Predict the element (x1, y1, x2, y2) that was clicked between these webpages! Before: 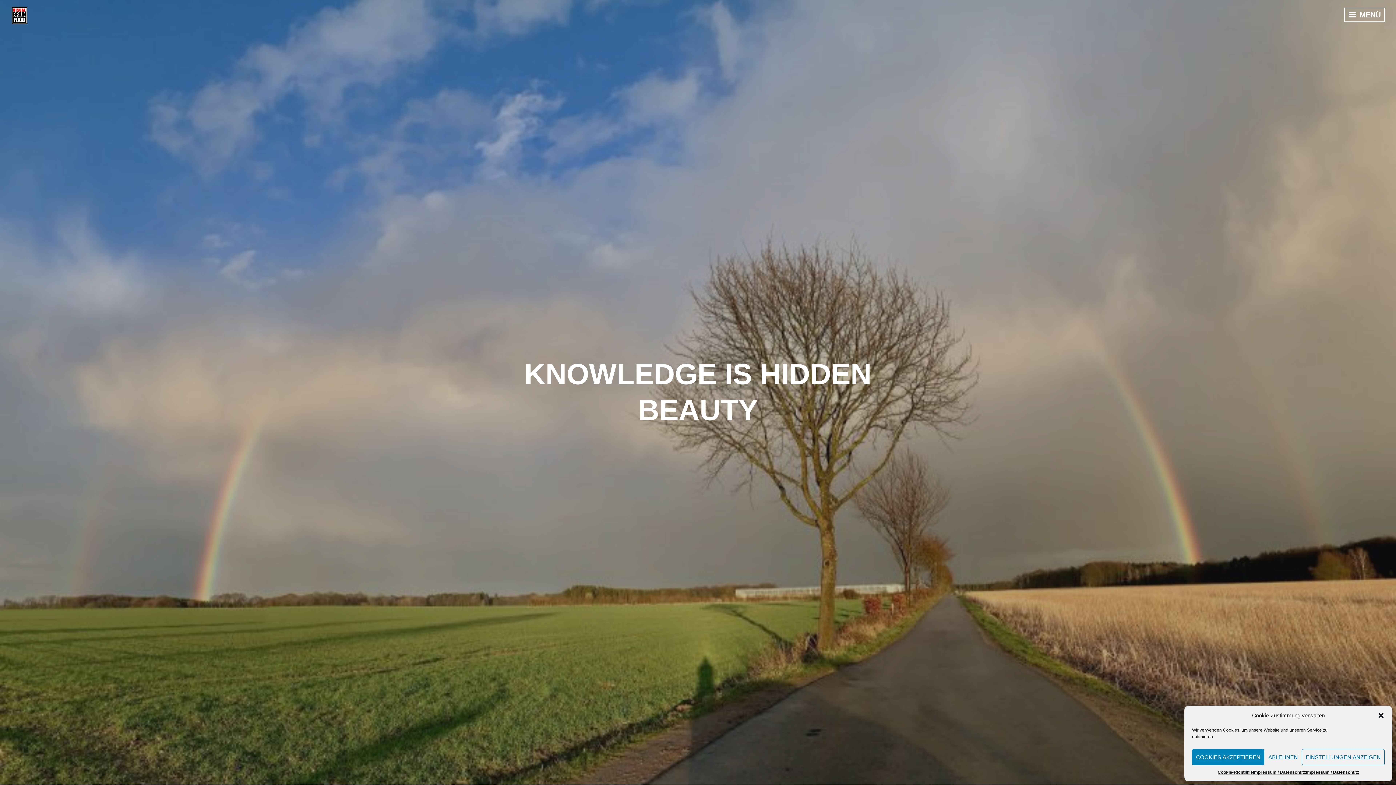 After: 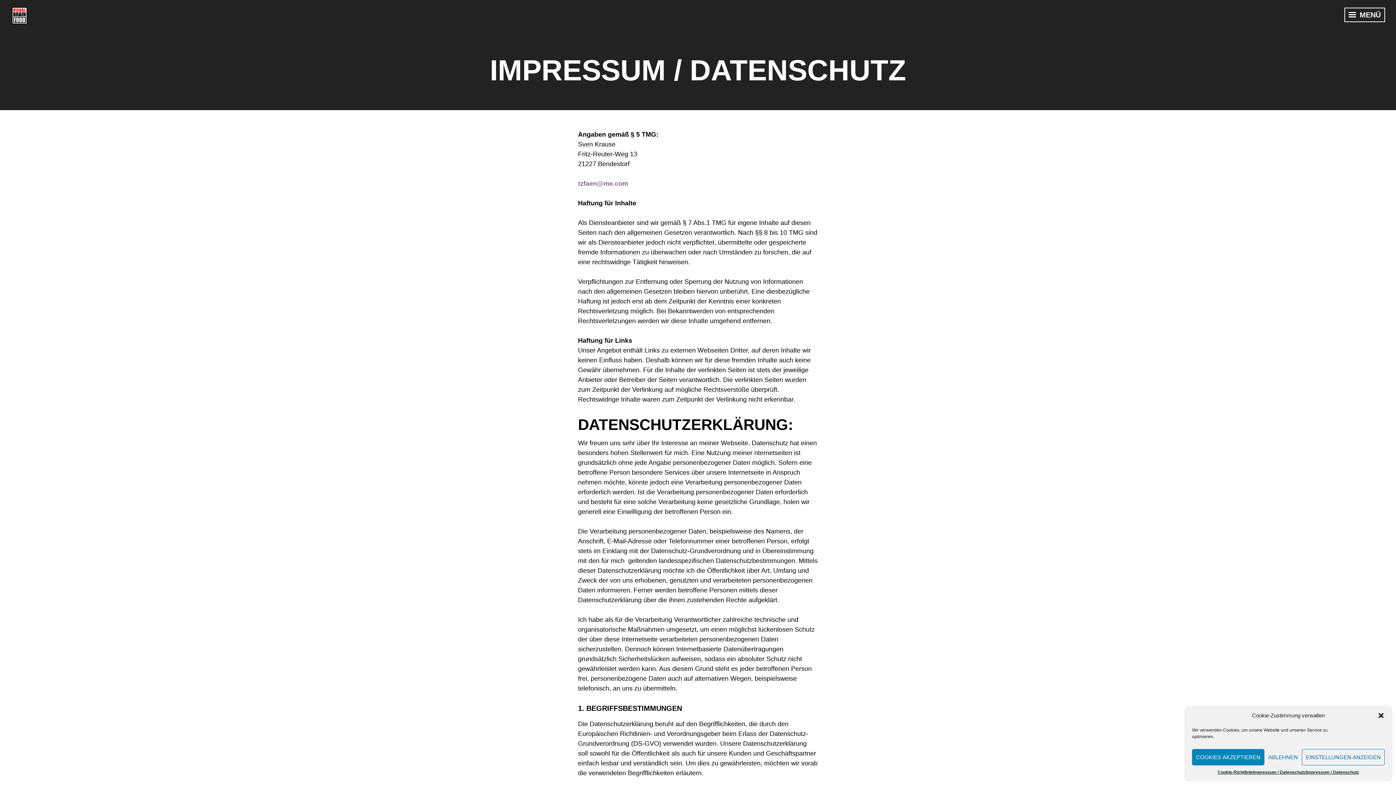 Action: label: Impressum / Datenschutz bbox: (1306, 769, 1359, 776)